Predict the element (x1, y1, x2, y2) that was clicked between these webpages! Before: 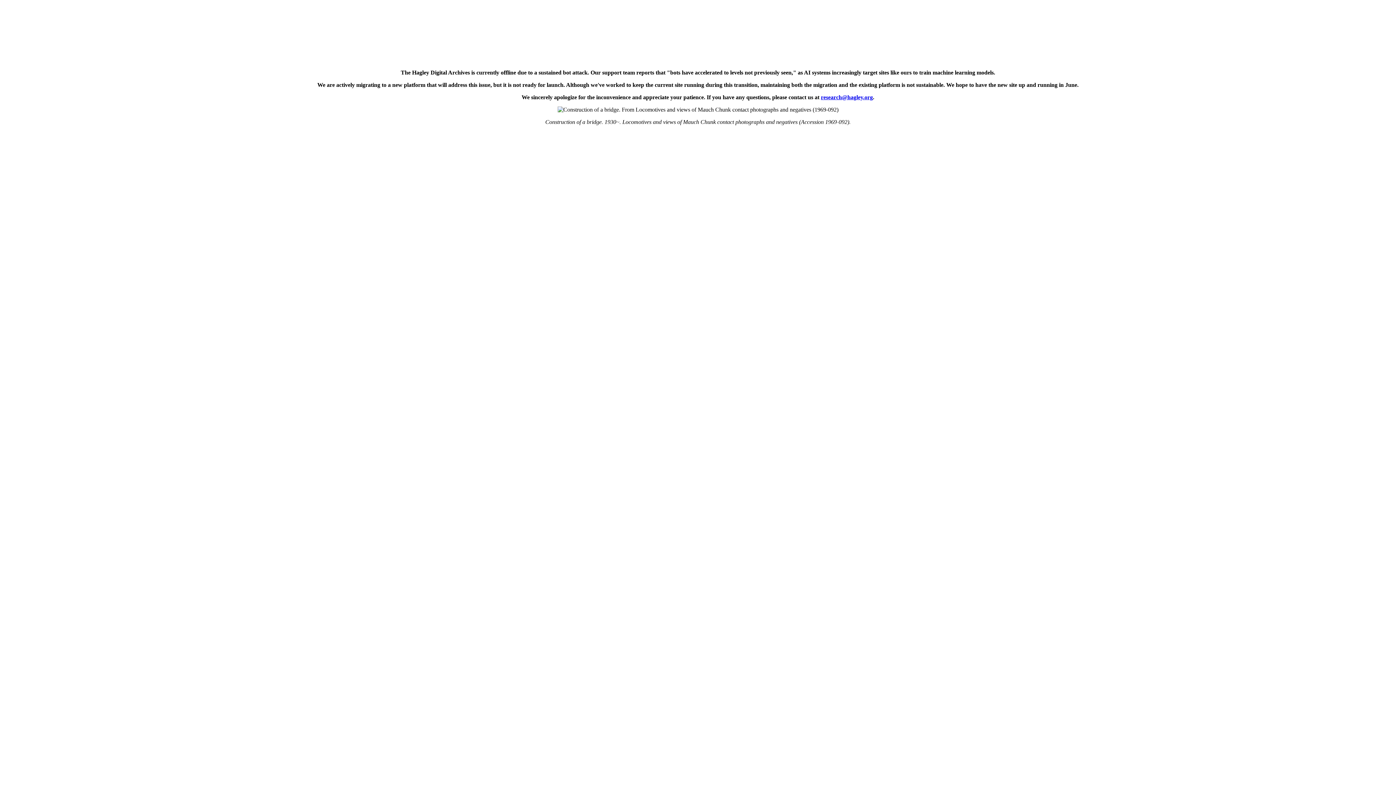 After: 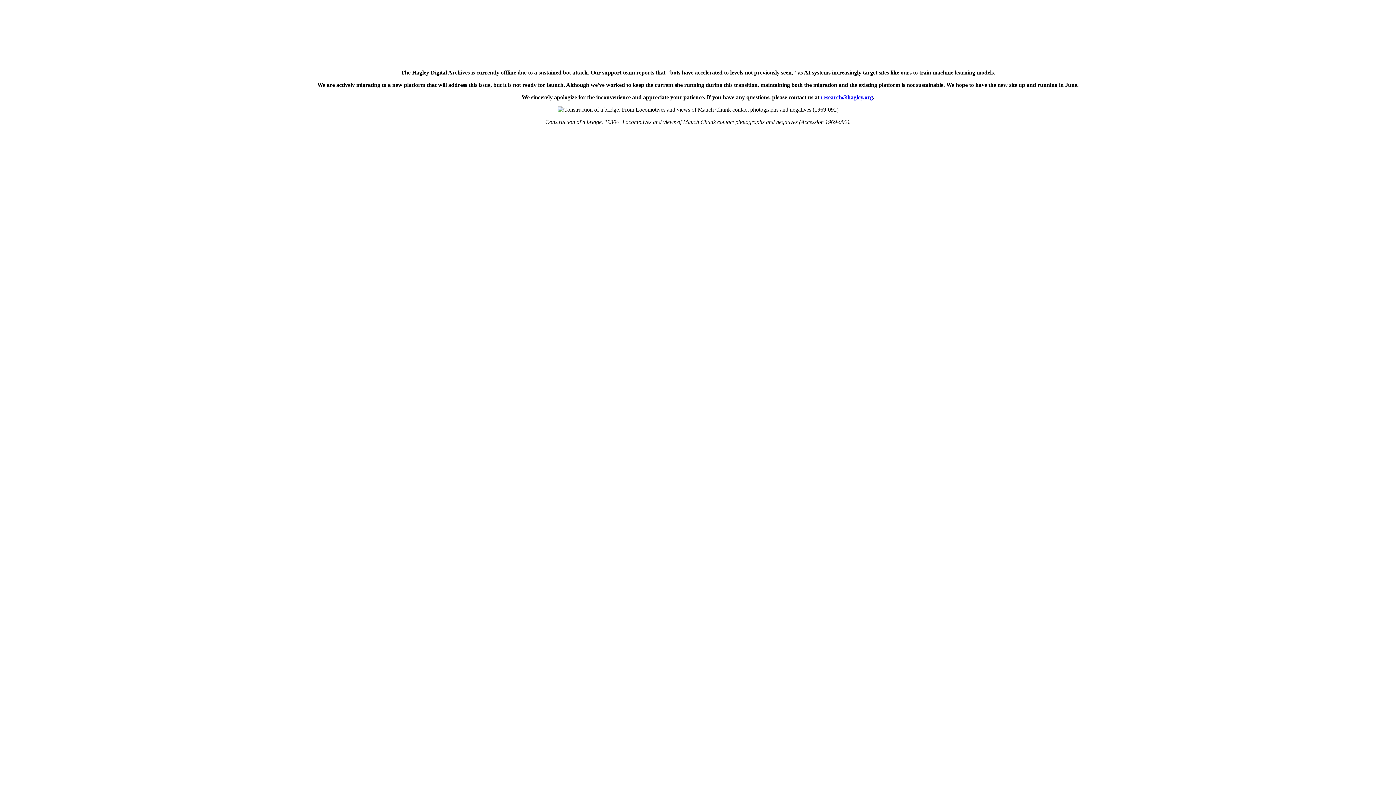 Action: label: research@hagley.org bbox: (821, 94, 873, 100)